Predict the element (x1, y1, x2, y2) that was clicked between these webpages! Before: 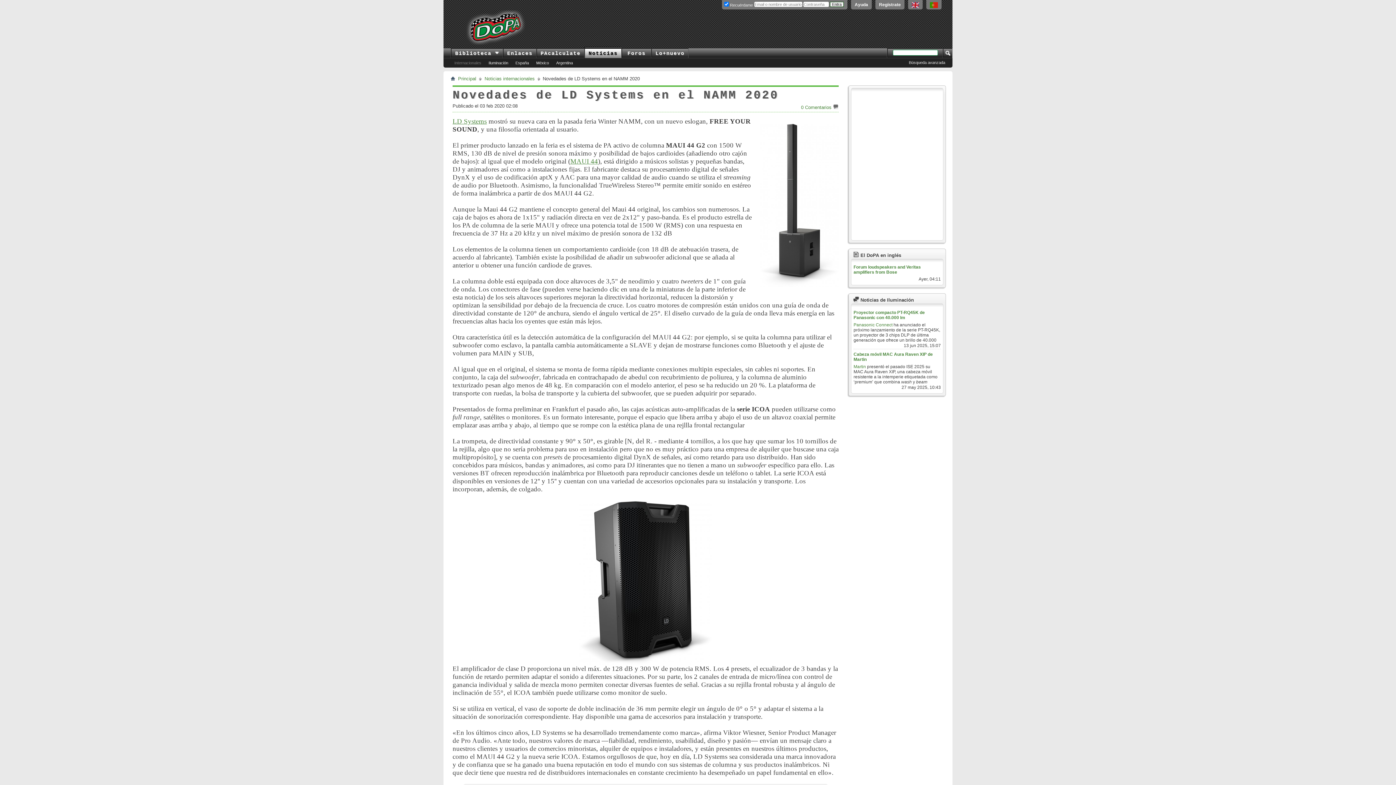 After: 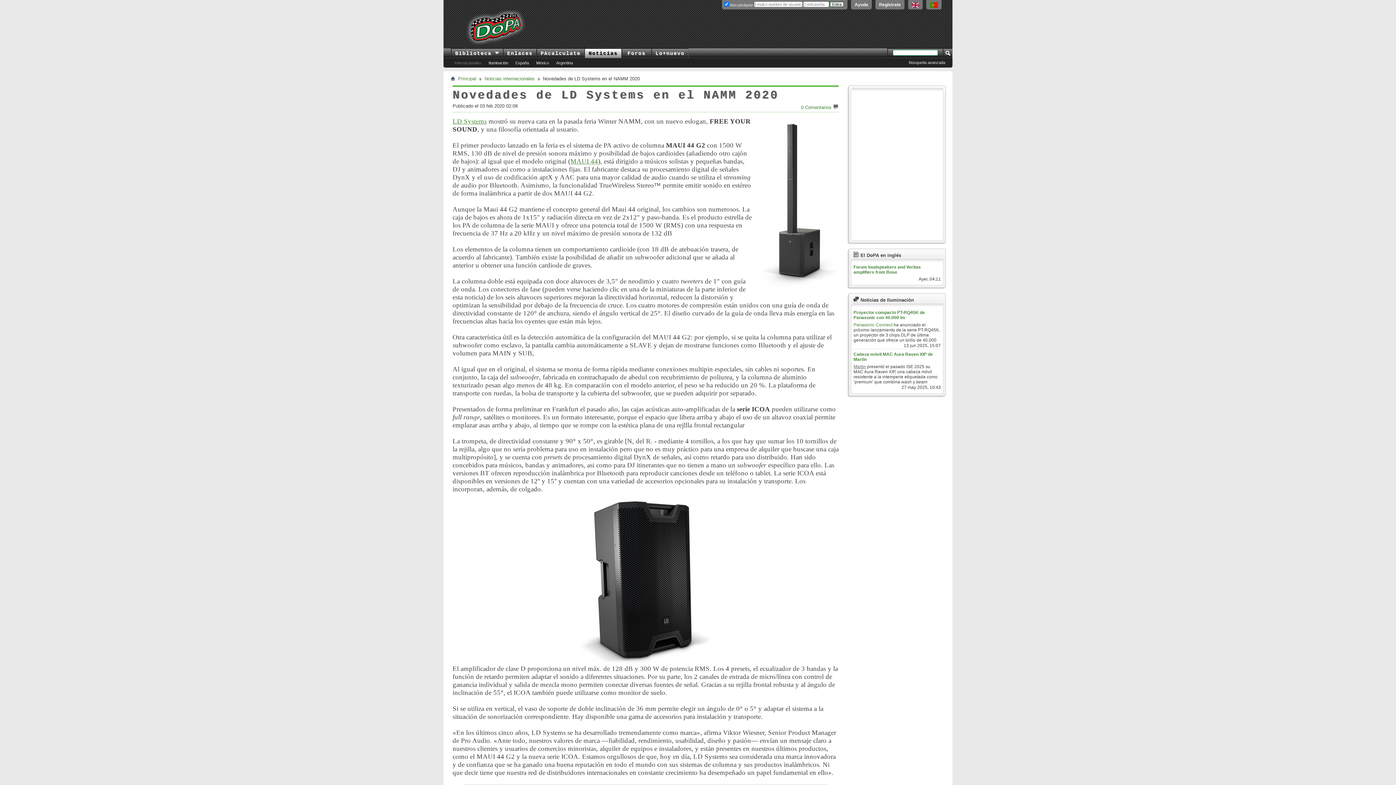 Action: label: Martin bbox: (853, 364, 866, 369)